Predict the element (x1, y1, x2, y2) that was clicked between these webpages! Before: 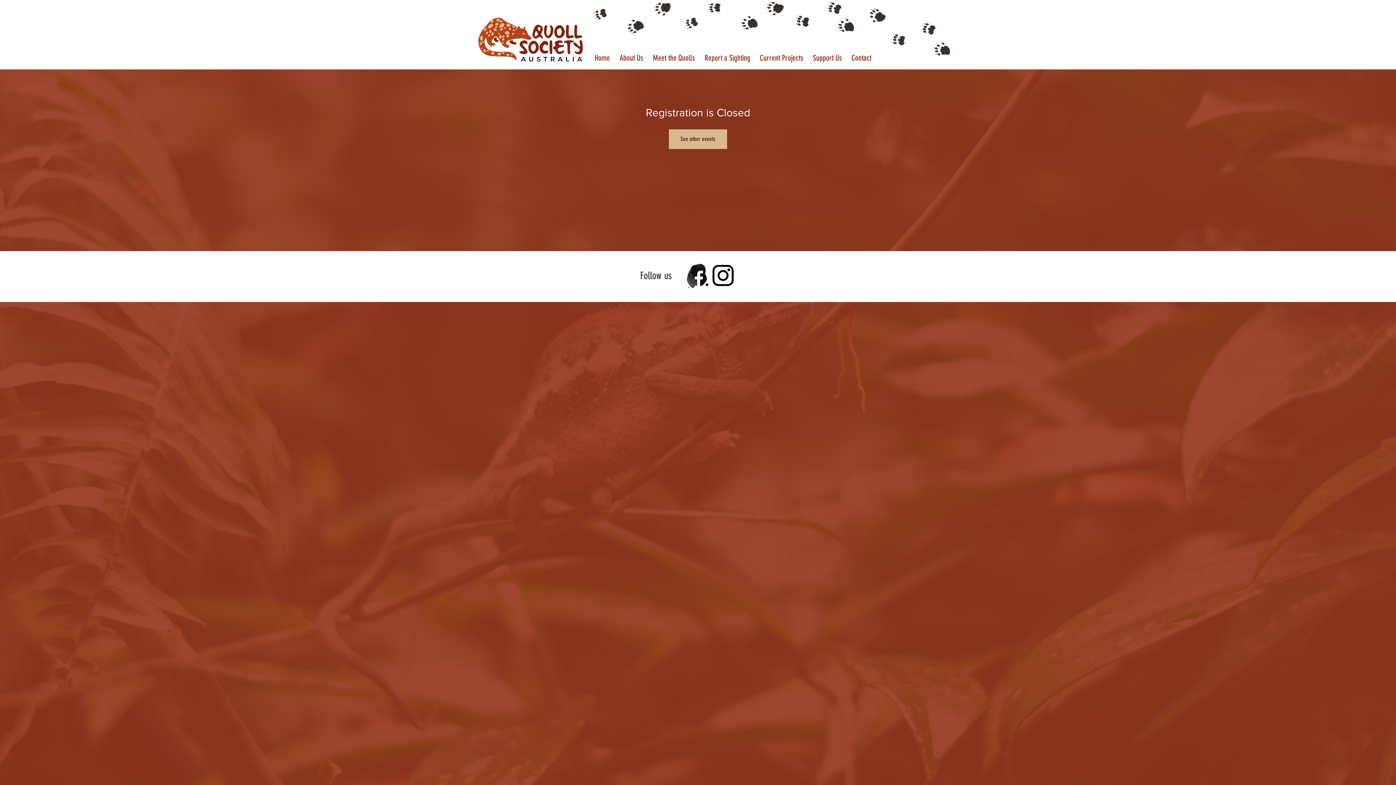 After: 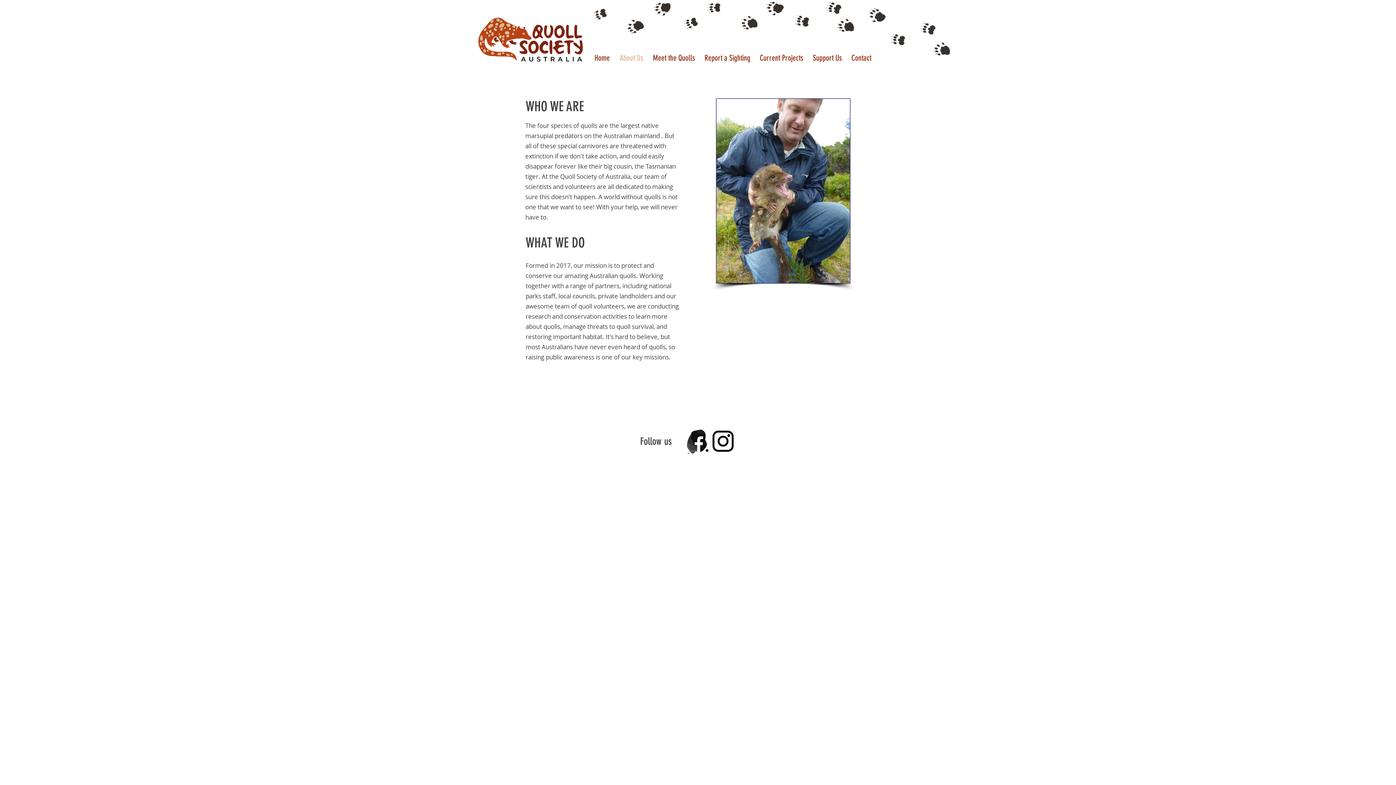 Action: label: About Us bbox: (614, 49, 648, 67)